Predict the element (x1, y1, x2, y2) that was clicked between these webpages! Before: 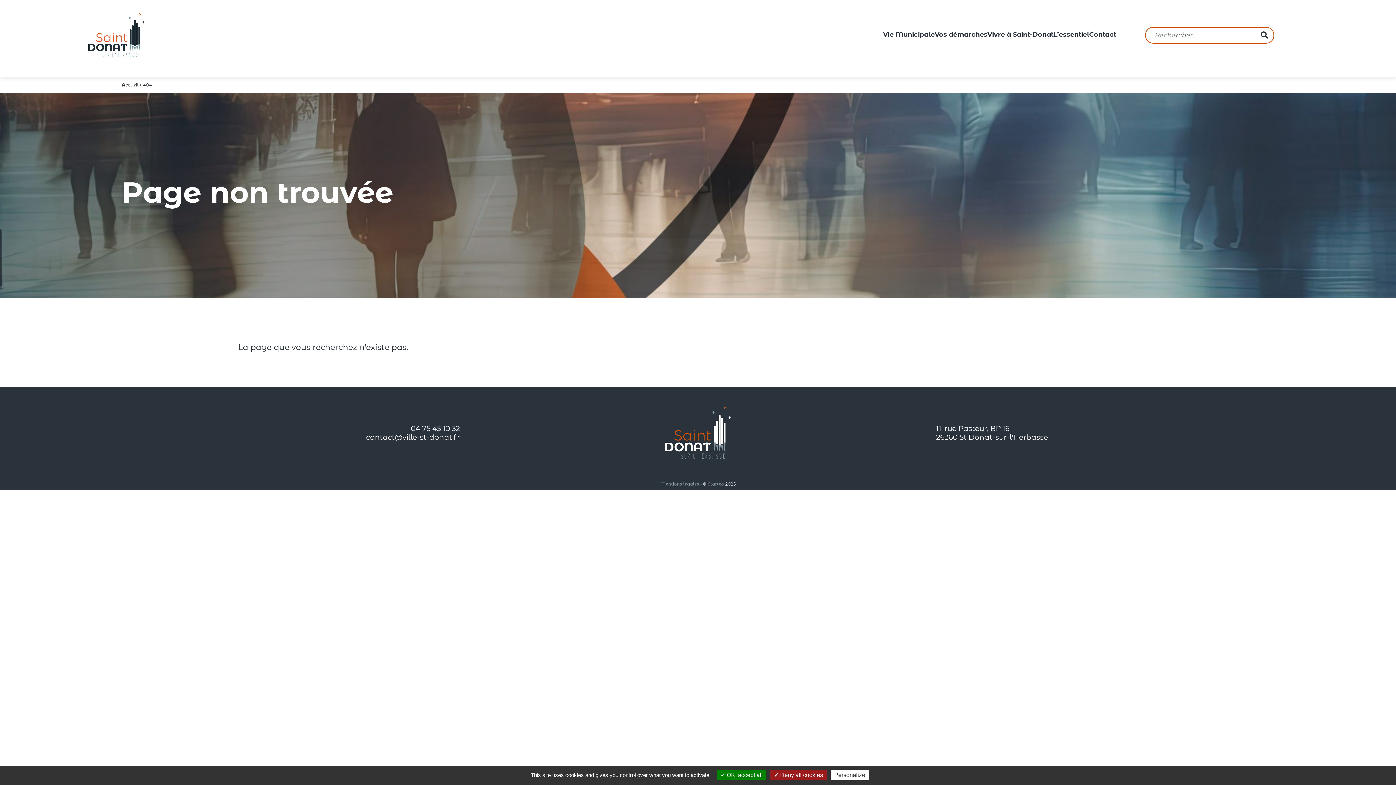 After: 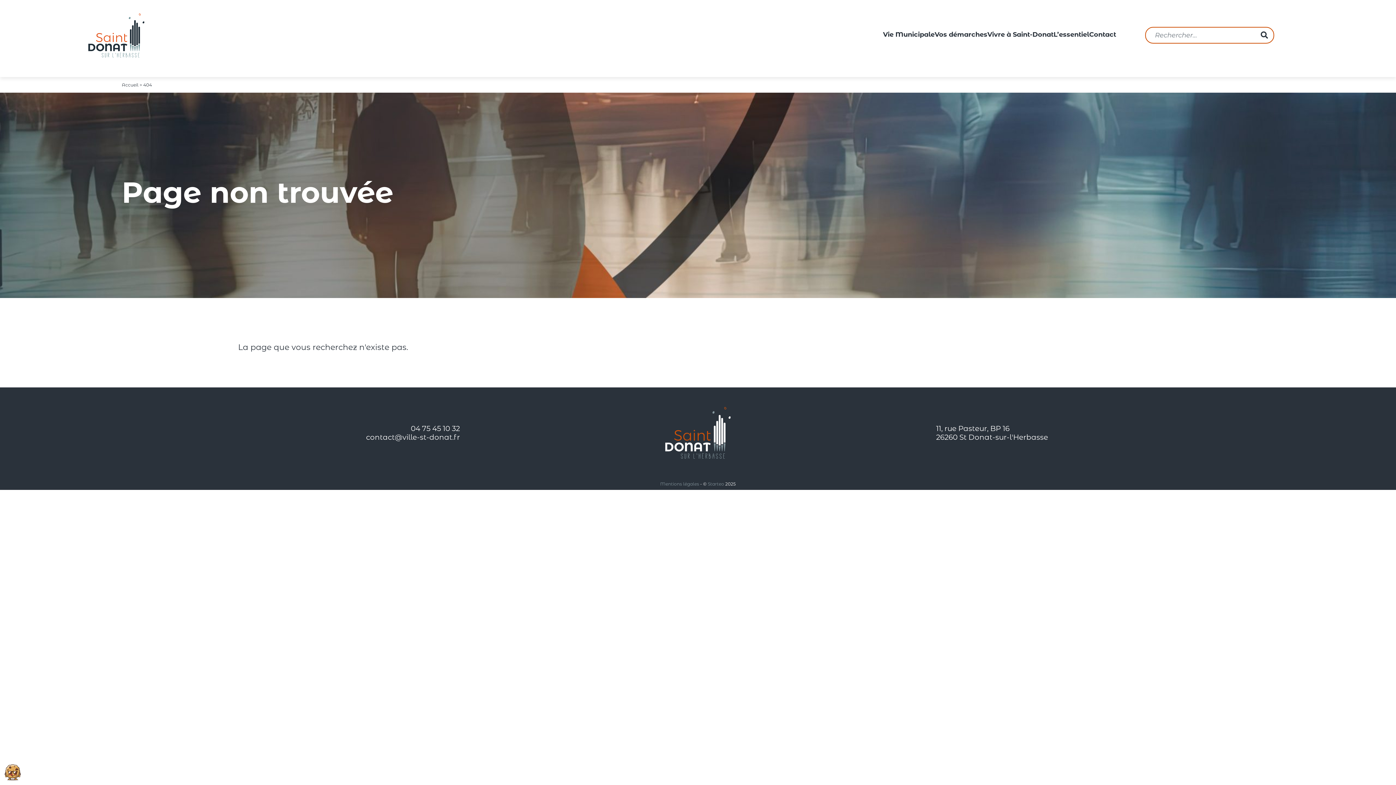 Action: bbox: (717, 770, 766, 780) label:  OK, accept all